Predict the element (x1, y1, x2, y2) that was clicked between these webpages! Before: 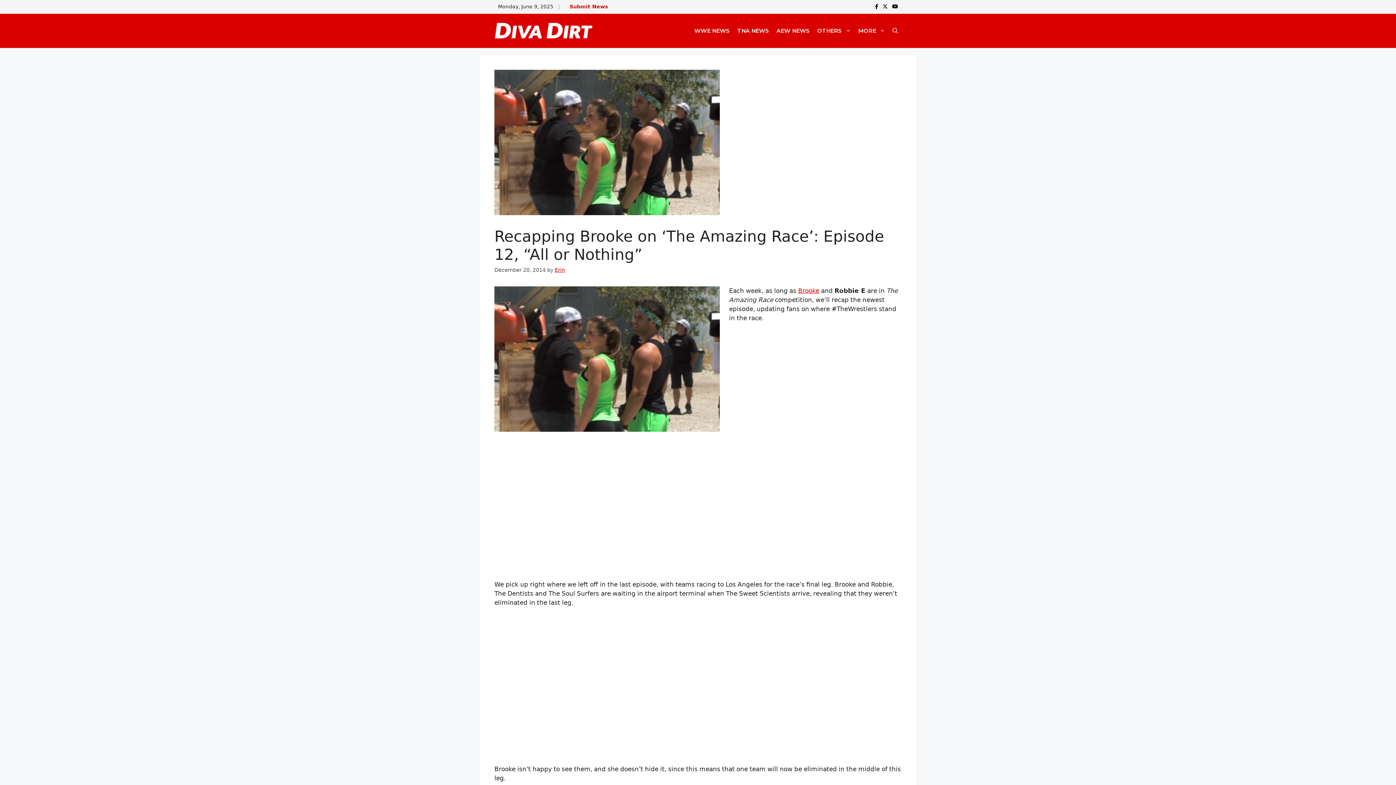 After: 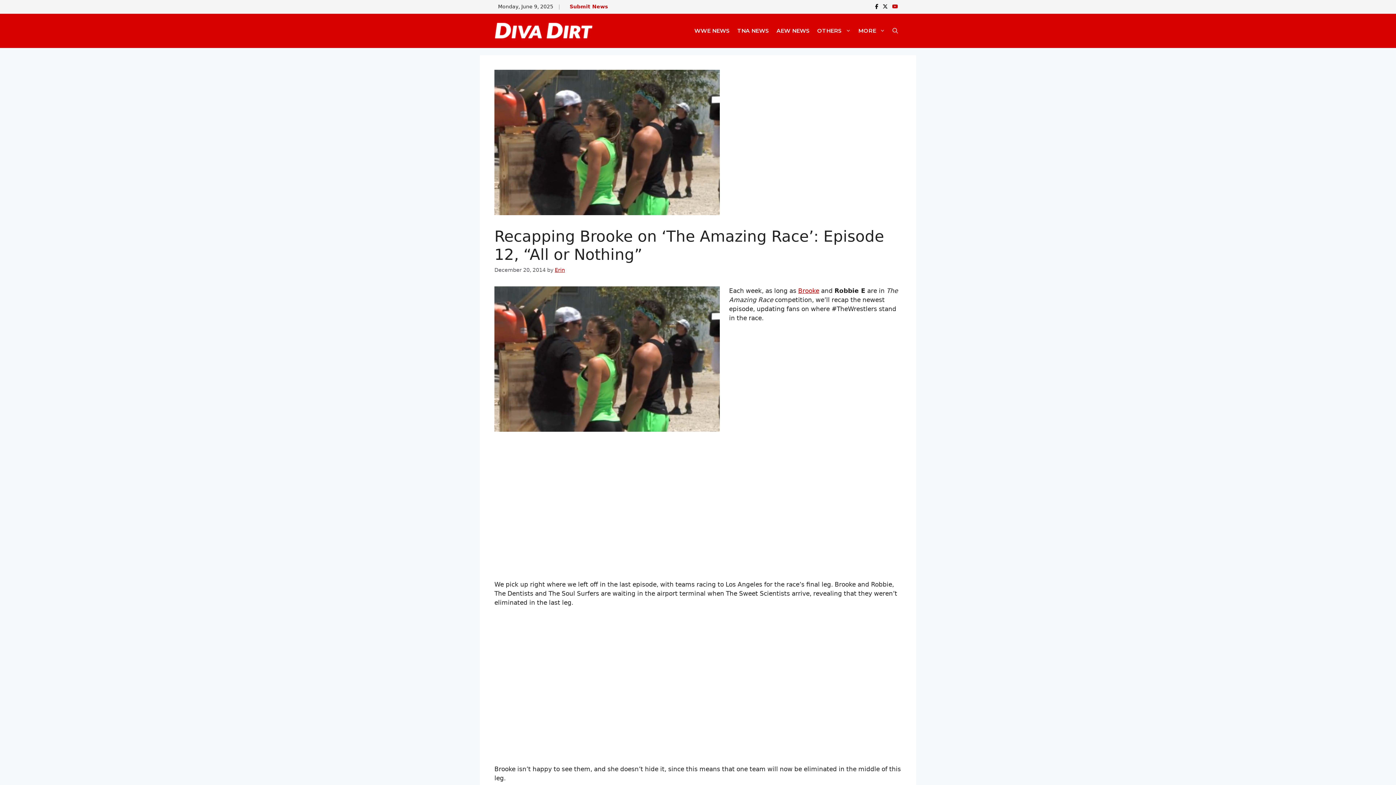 Action: label: YouTube bbox: (892, 2, 898, 10)